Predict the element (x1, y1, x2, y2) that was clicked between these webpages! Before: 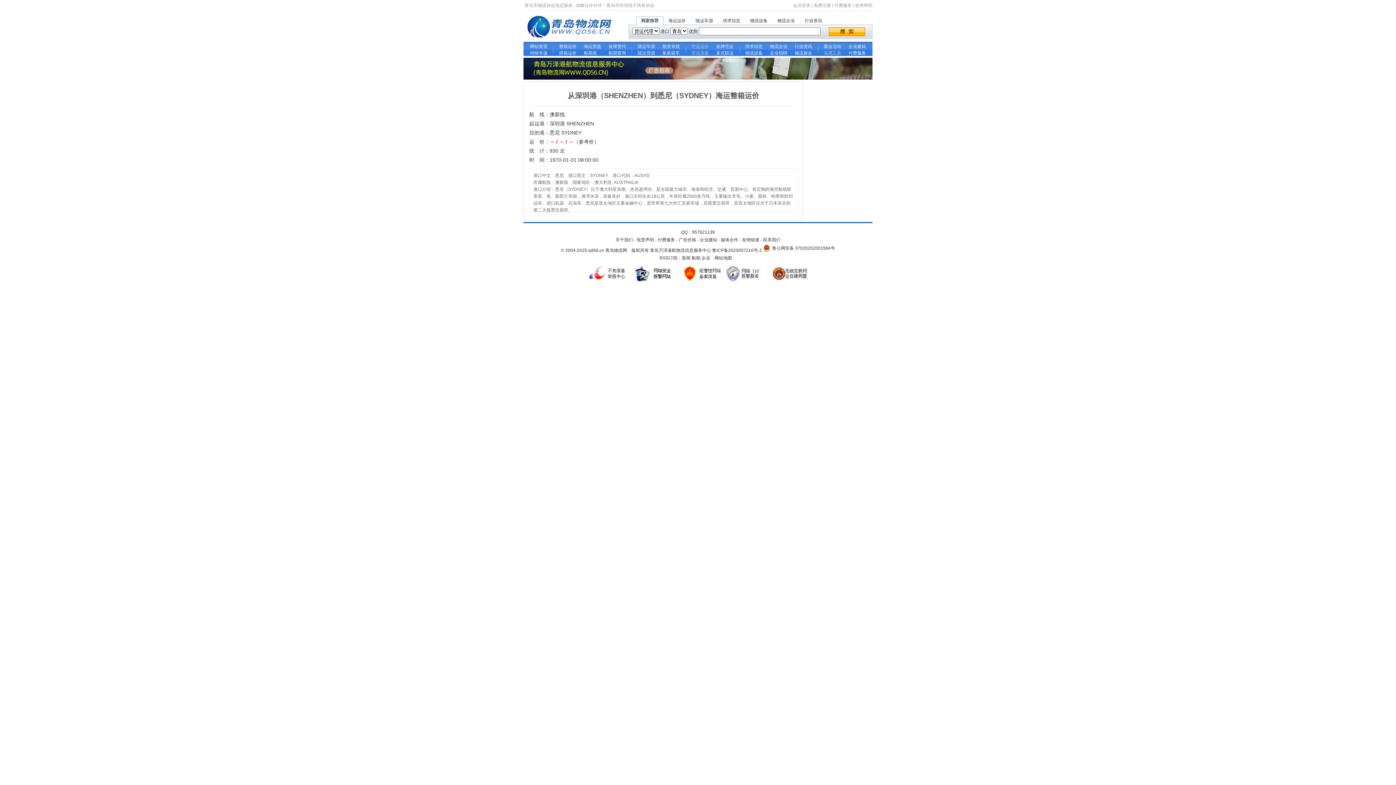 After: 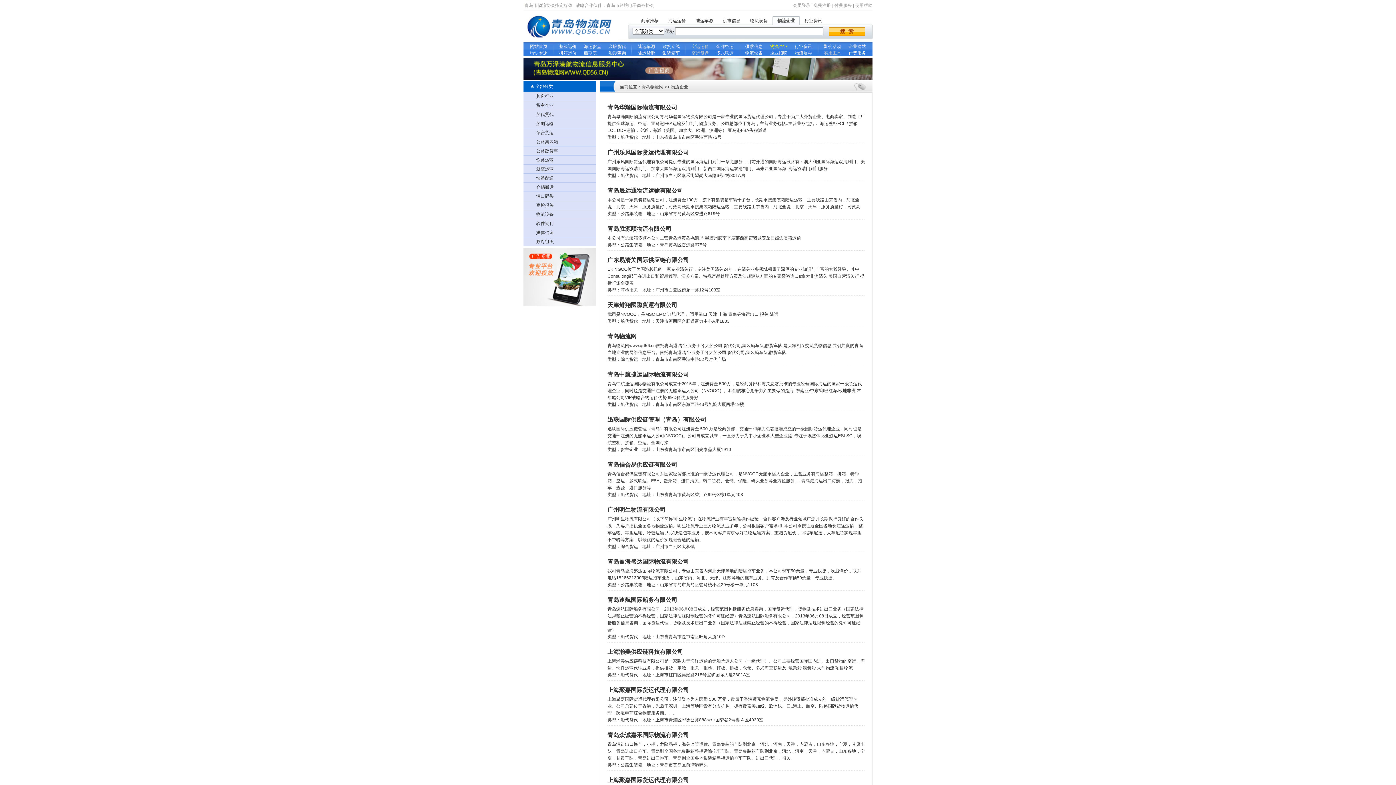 Action: bbox: (770, 44, 787, 49) label: 物流企业